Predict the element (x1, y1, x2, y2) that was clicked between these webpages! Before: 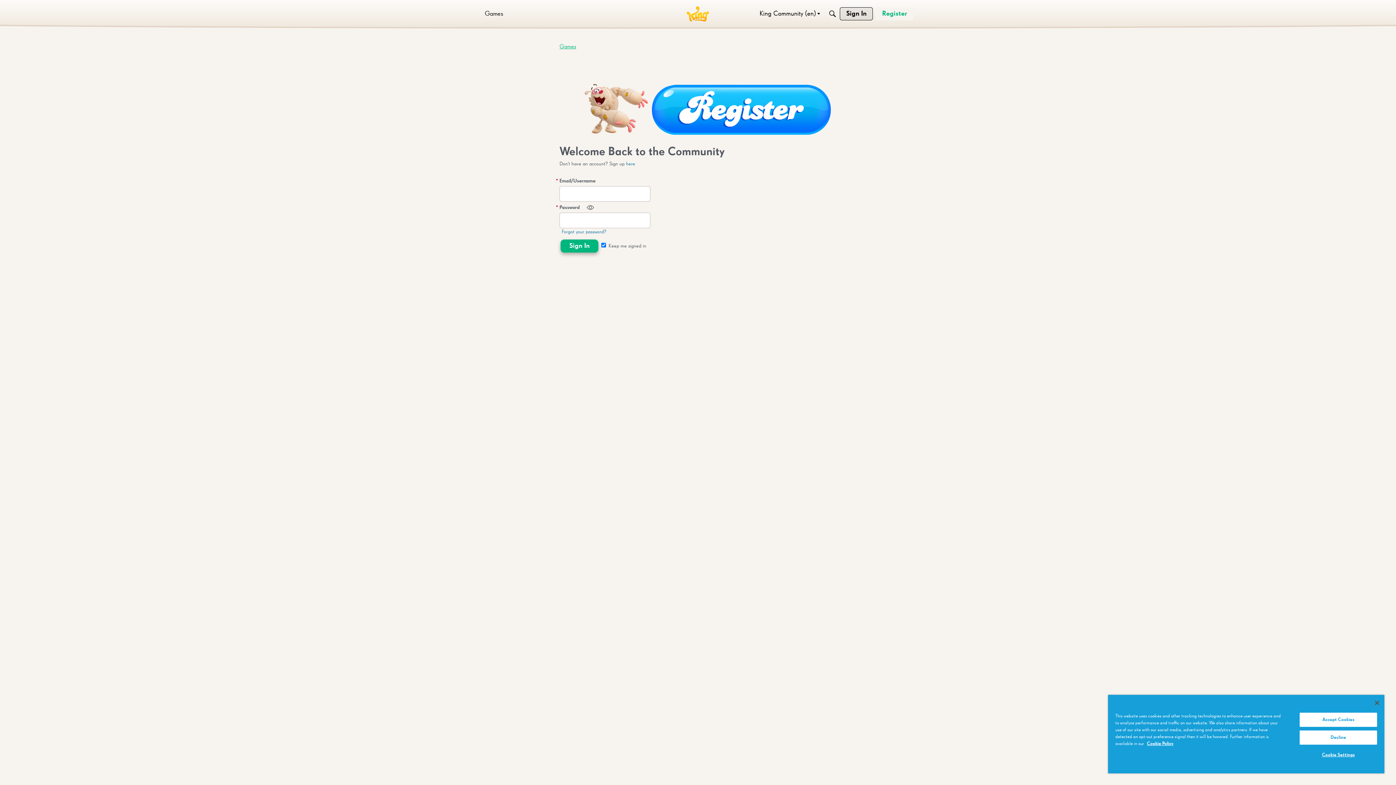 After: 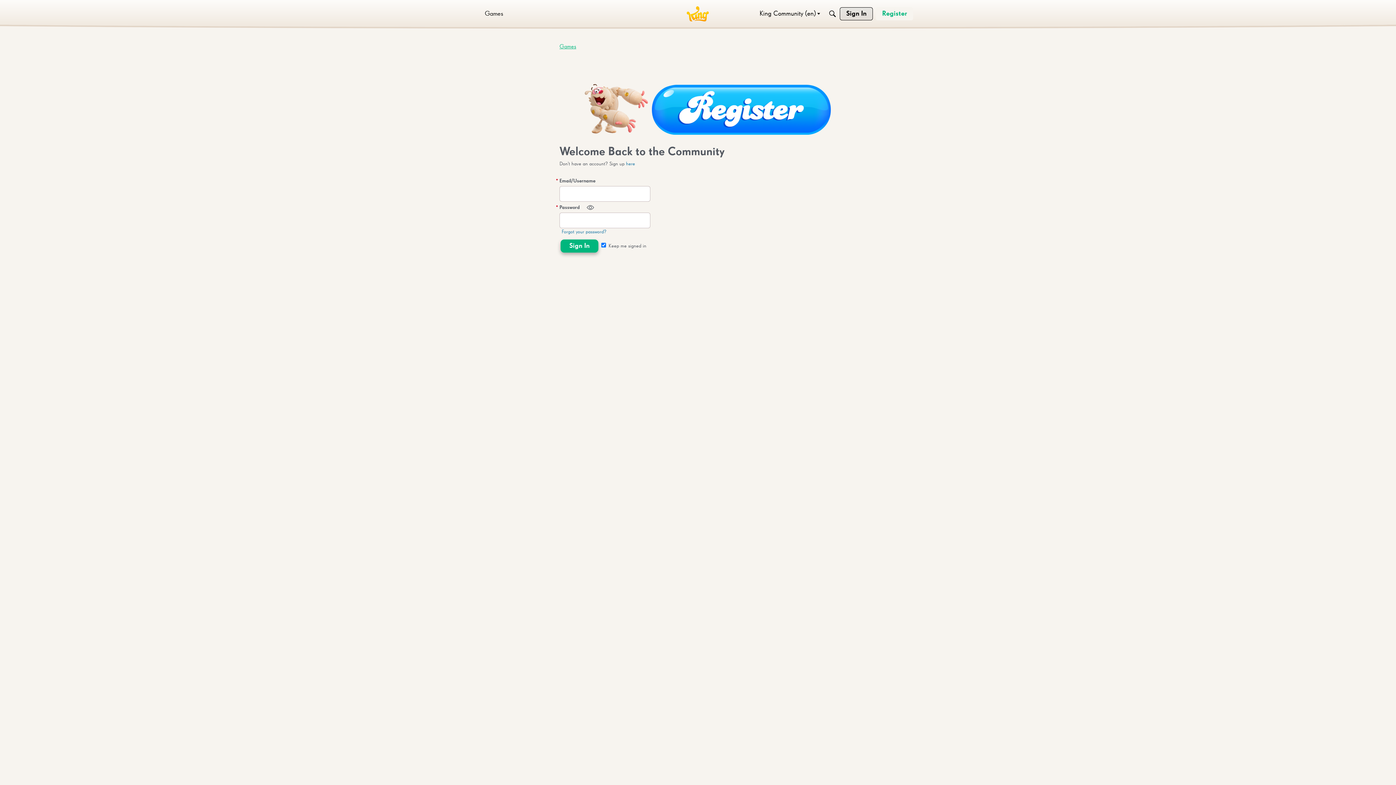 Action: bbox: (1375, 701, 1379, 705) label: Close